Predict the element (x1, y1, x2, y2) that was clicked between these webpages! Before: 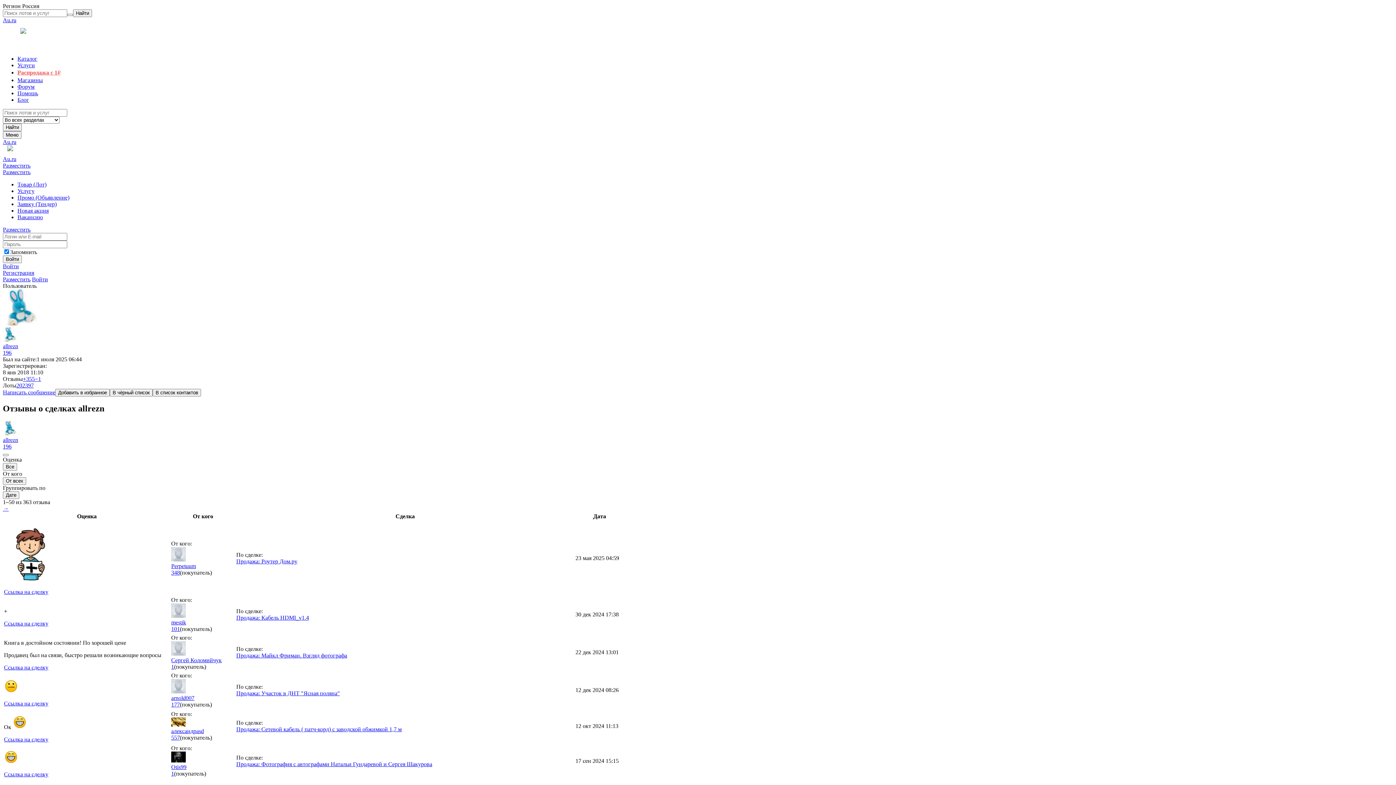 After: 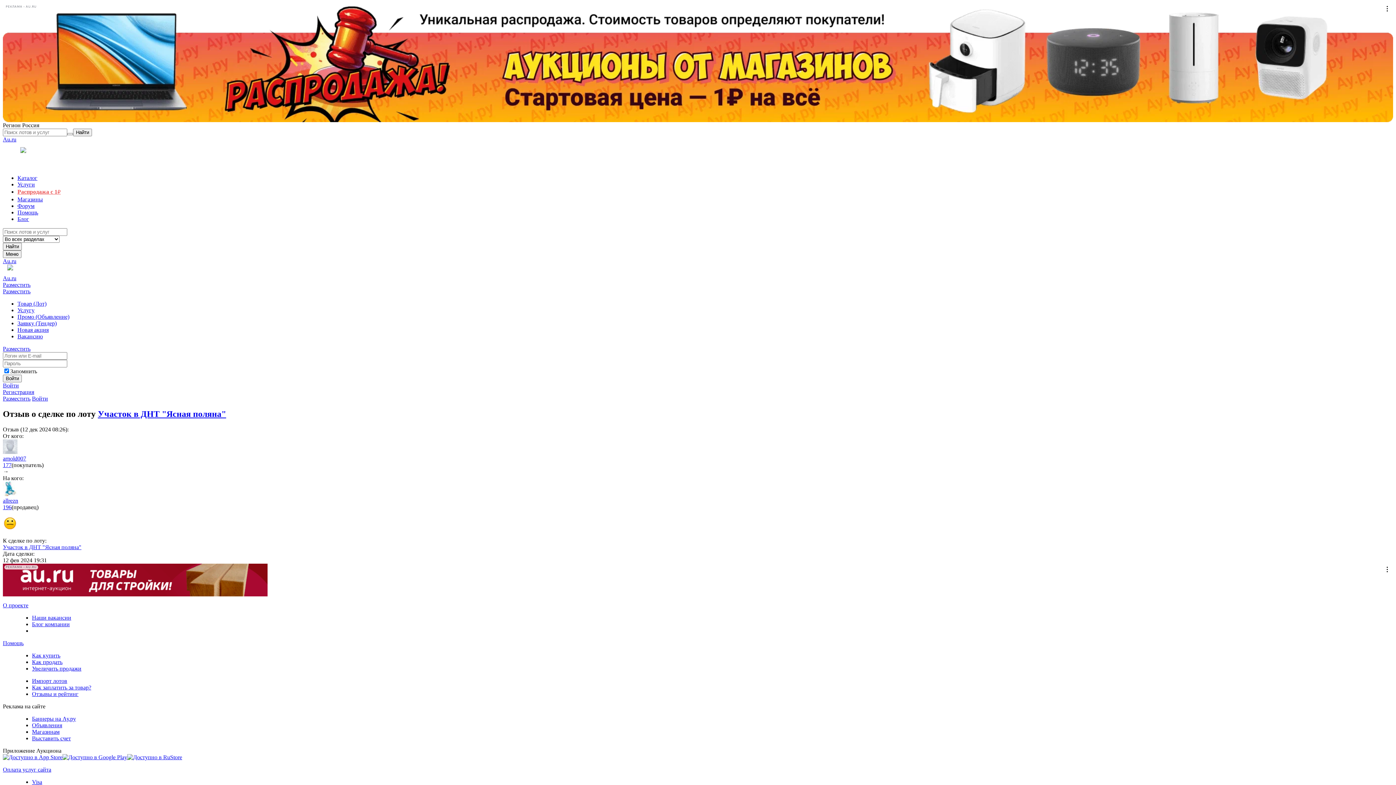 Action: bbox: (4, 700, 48, 706) label: Ссылка на сделку